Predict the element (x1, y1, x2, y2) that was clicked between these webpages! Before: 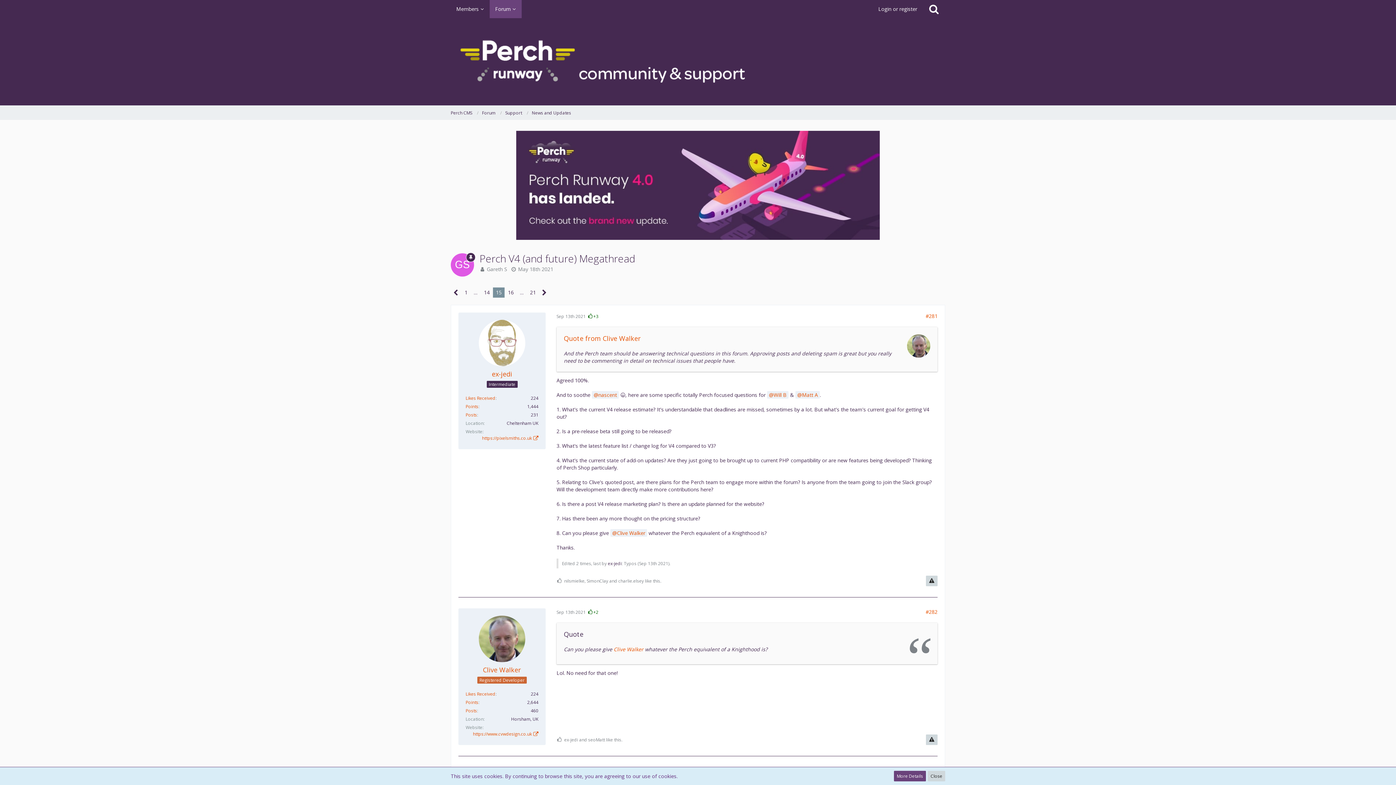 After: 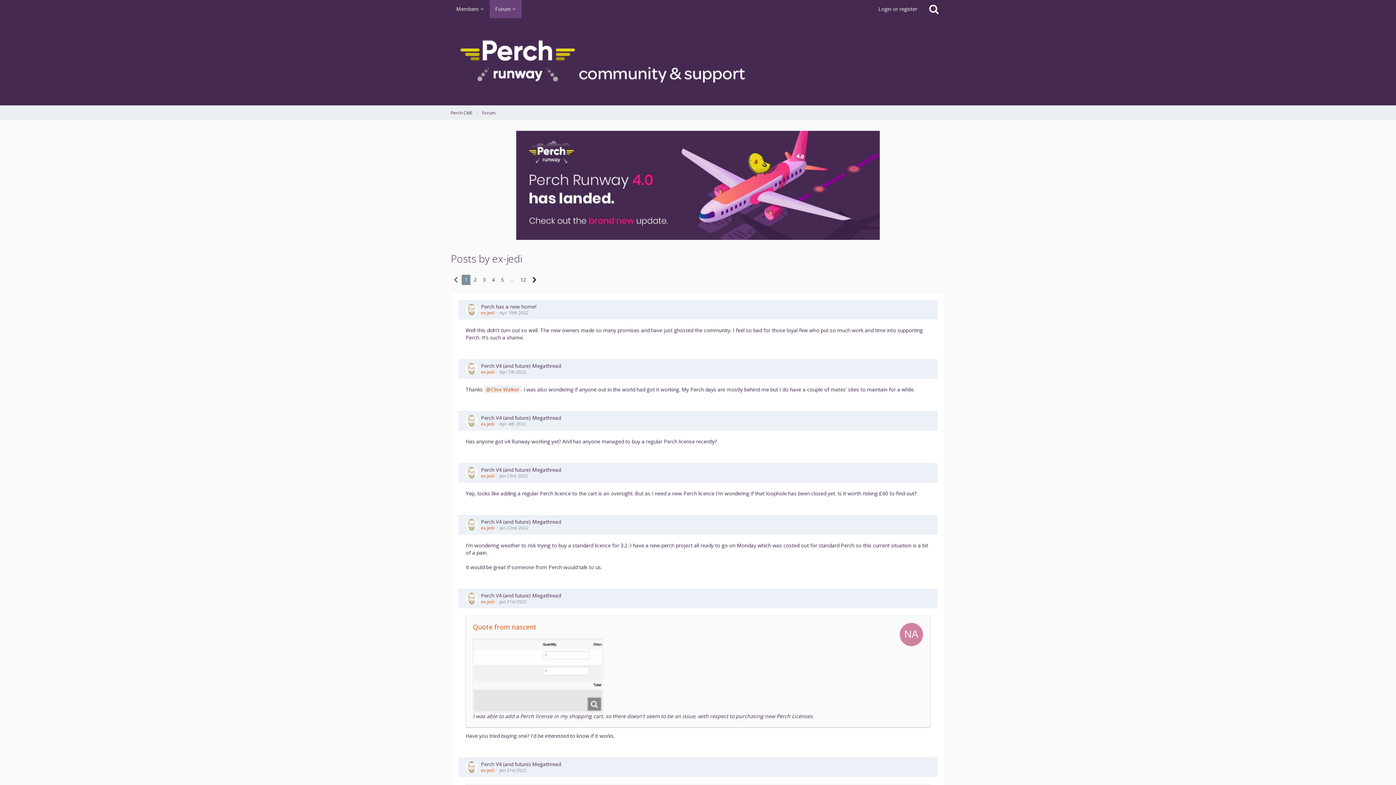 Action: label: Posts bbox: (465, 411, 477, 418)